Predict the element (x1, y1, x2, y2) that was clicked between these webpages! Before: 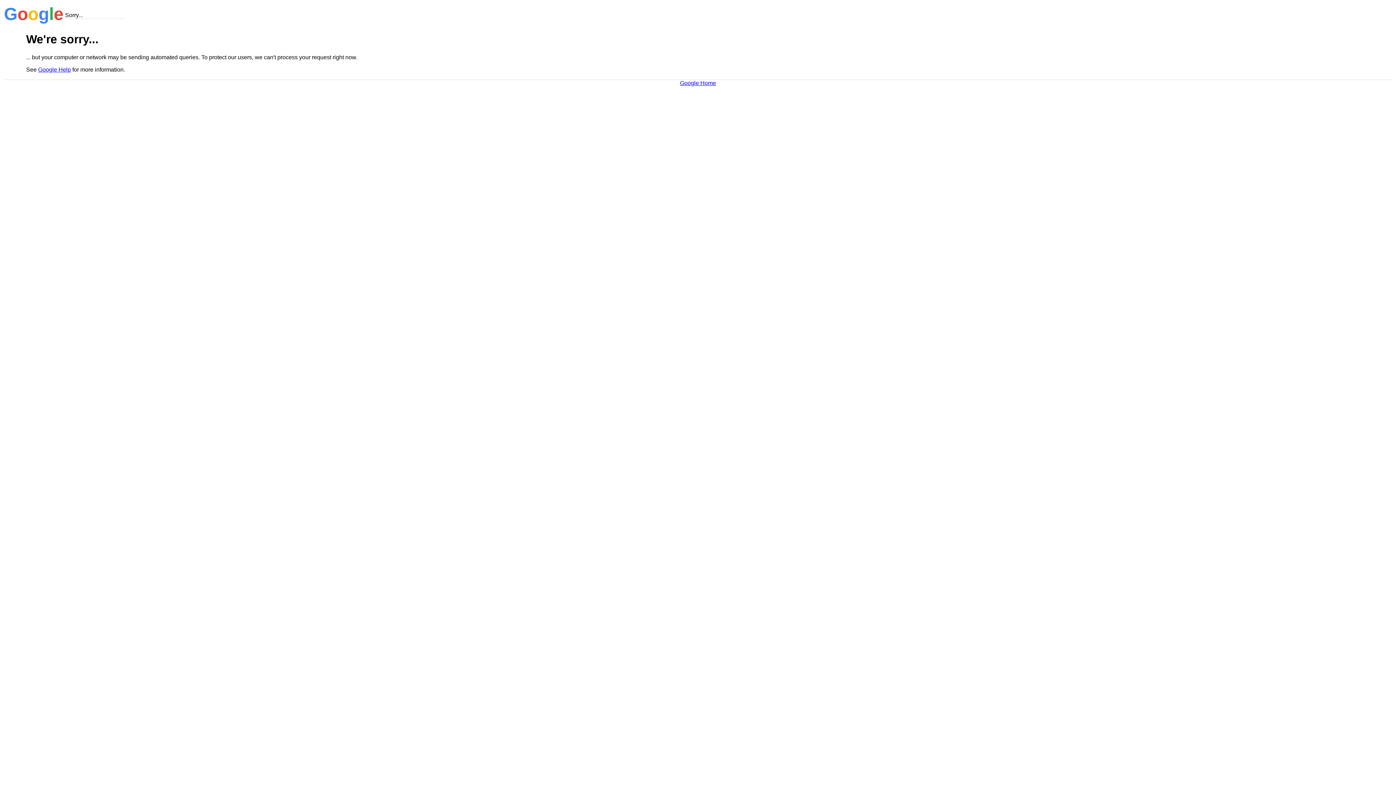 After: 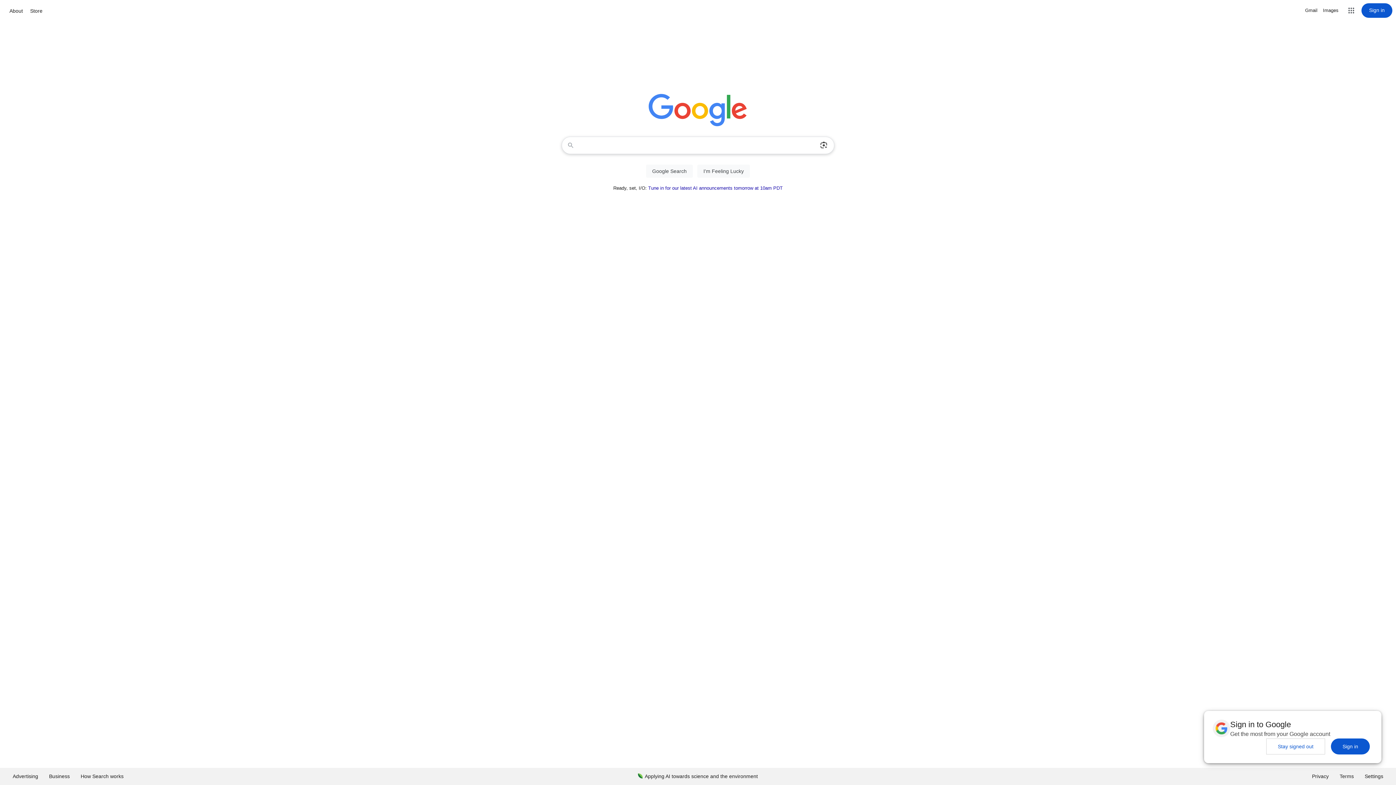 Action: label: Google Home bbox: (680, 79, 716, 86)